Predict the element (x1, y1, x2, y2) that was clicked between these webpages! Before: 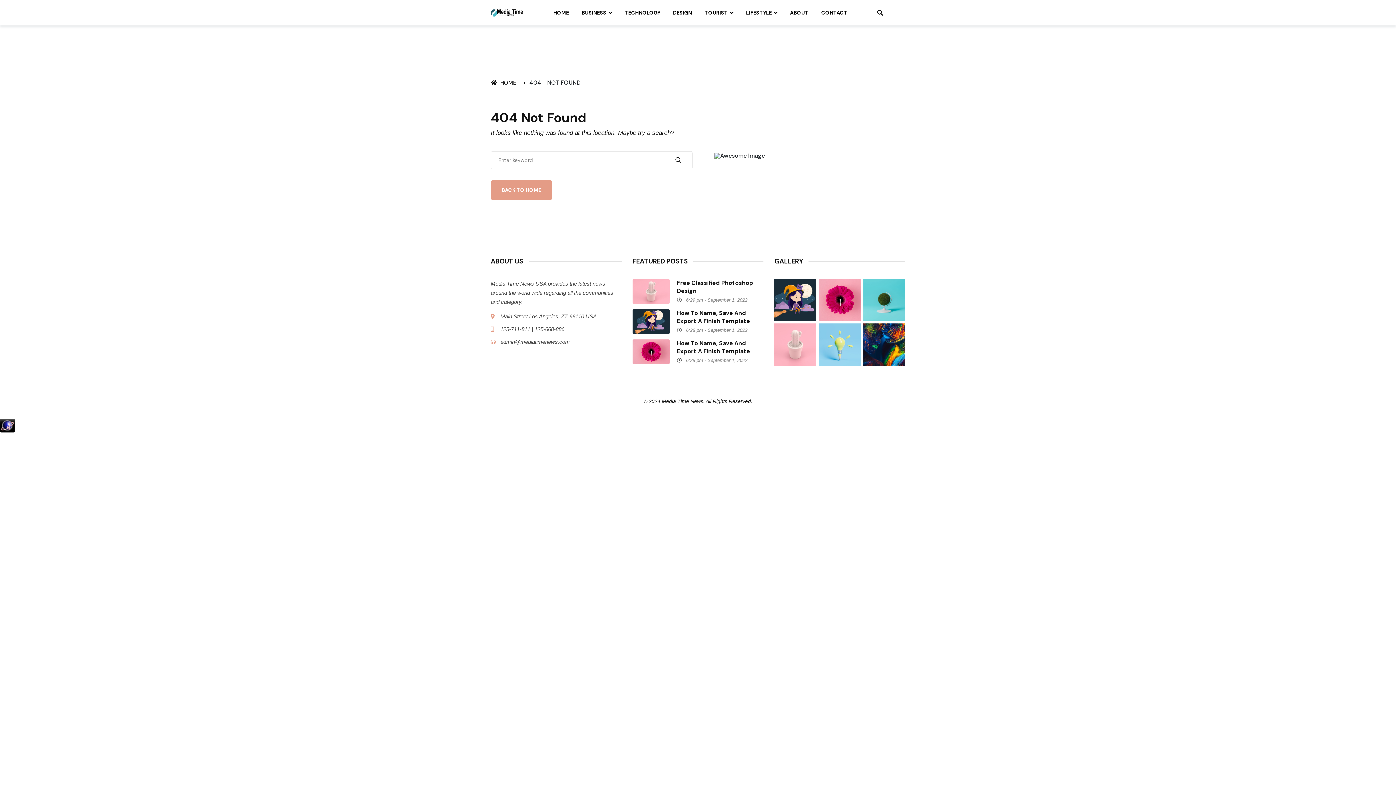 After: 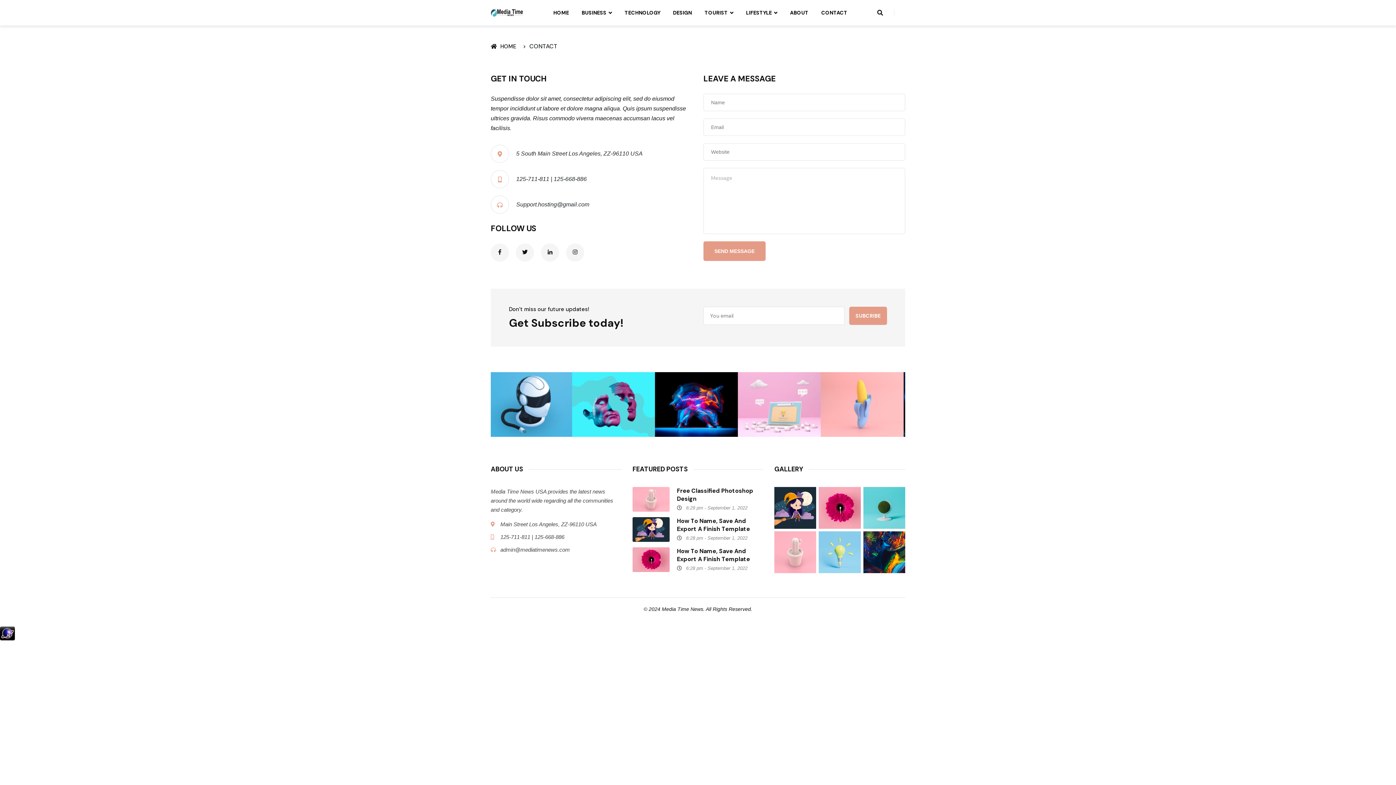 Action: bbox: (821, 0, 847, 25) label: CONTACT